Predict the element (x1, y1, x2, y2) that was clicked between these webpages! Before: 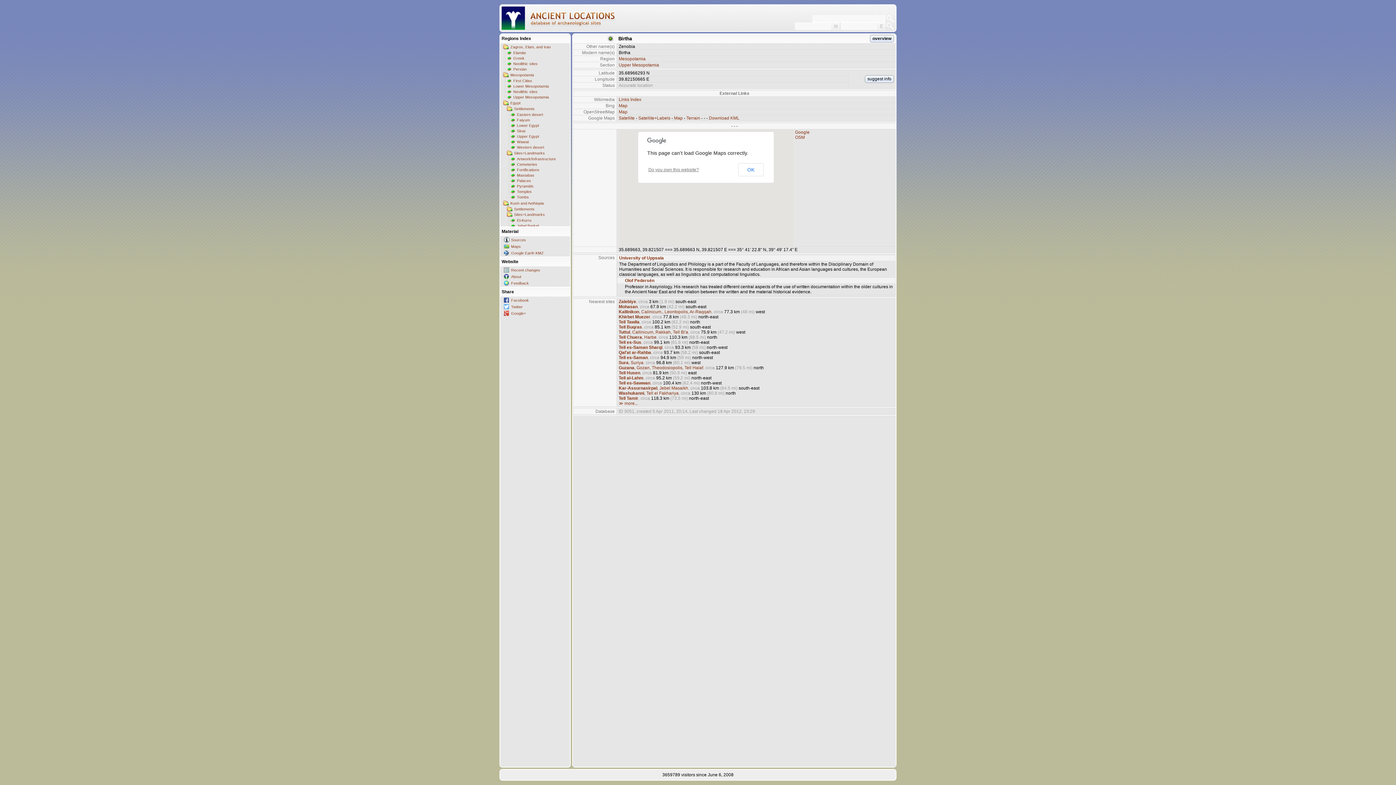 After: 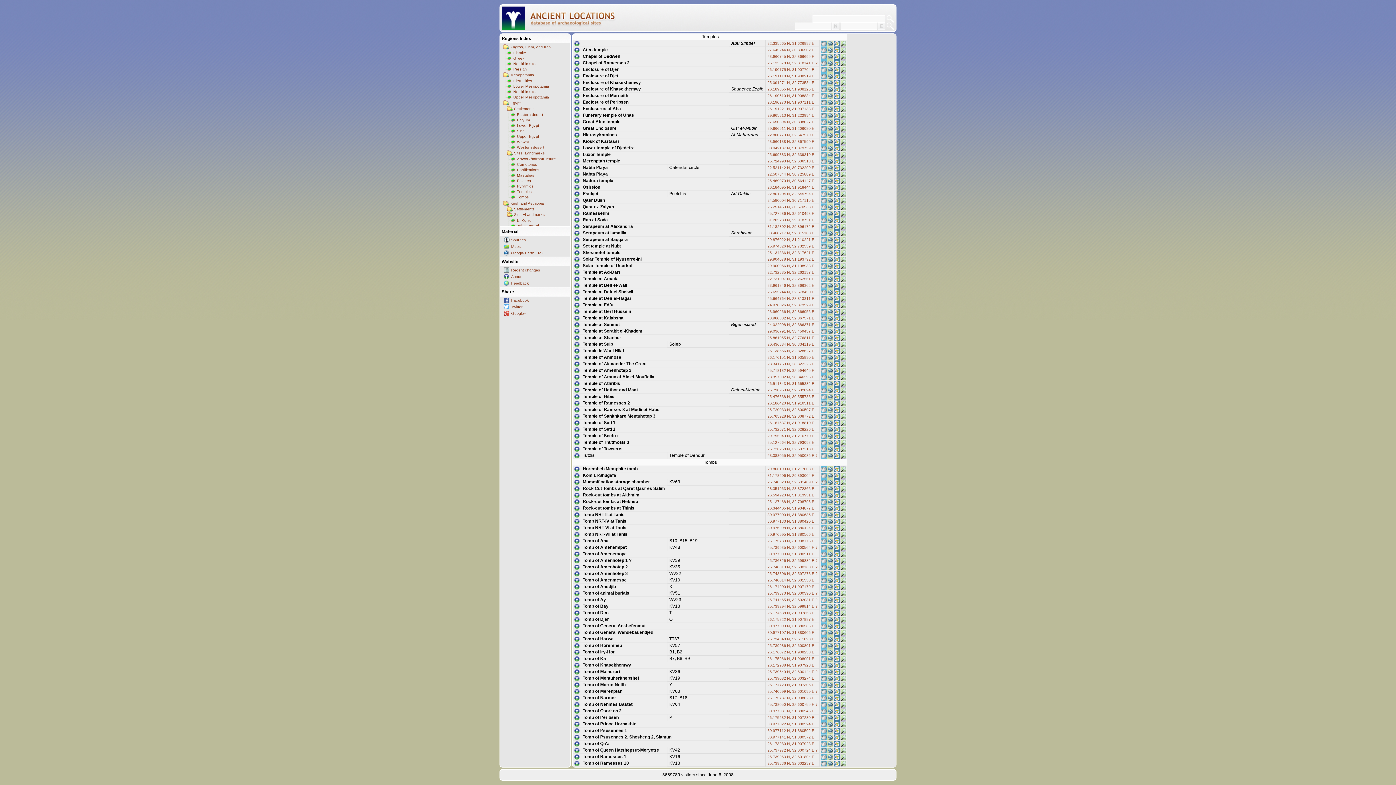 Action: label: Temples bbox: (506, 188, 570, 194)